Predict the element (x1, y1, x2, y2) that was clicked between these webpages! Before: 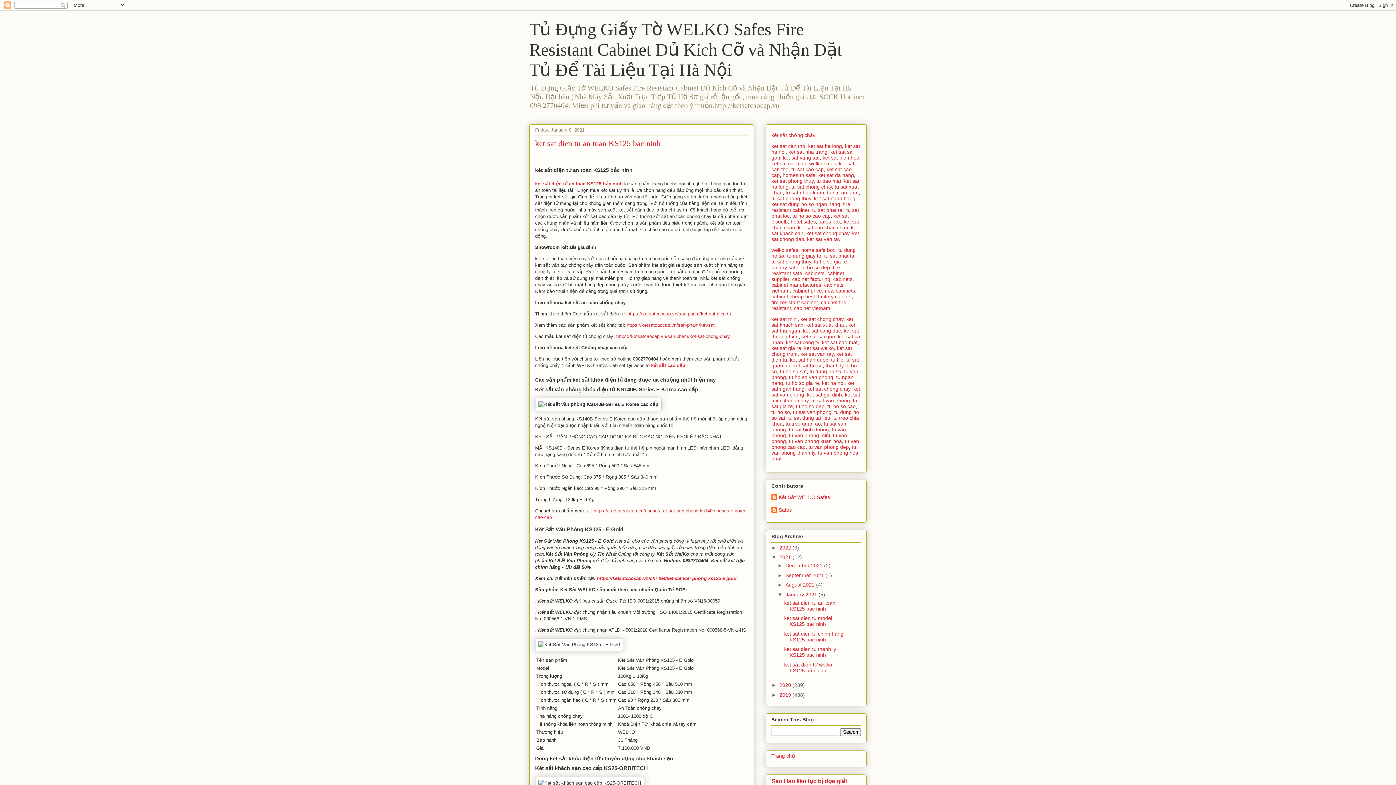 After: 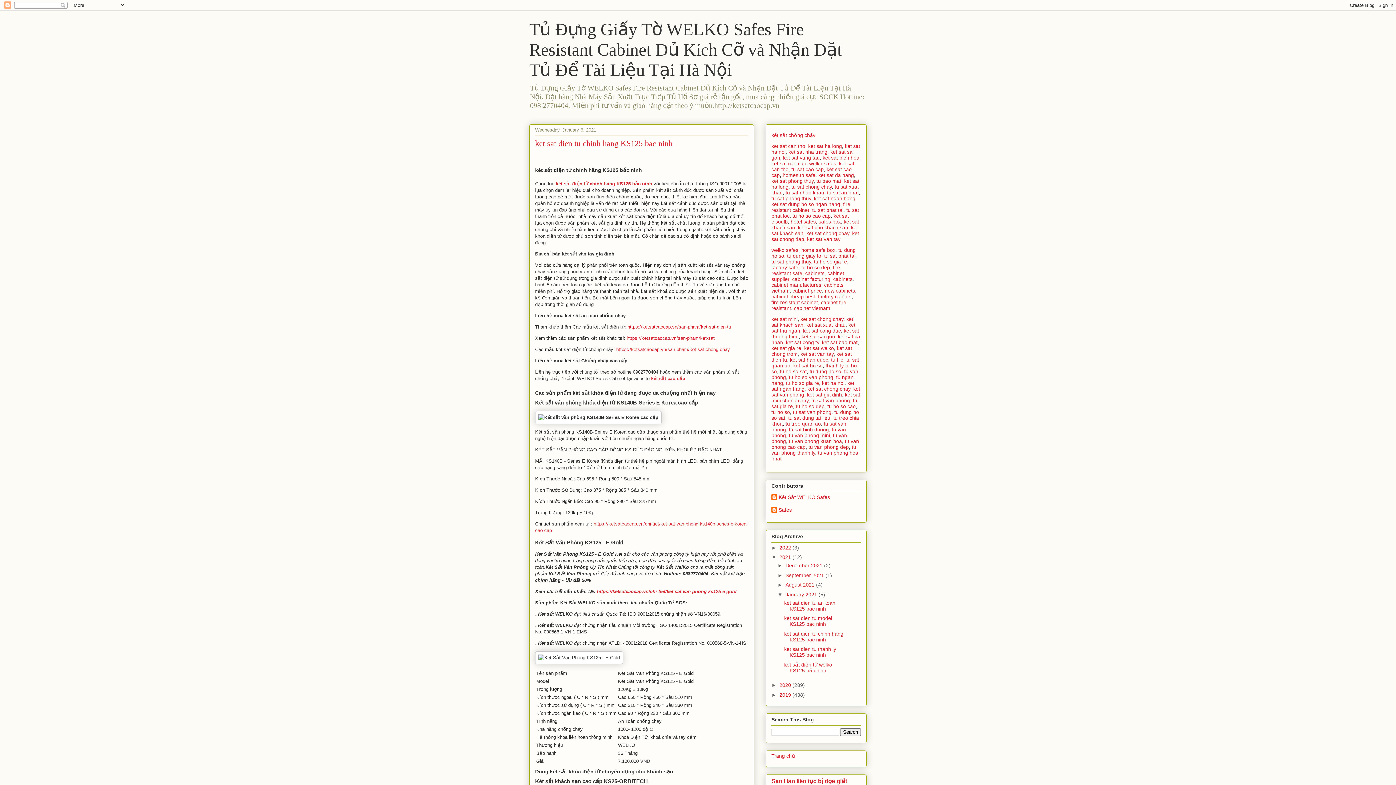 Action: bbox: (784, 631, 843, 642) label: ket sat dien tu chinh hang KS125 bac ninh